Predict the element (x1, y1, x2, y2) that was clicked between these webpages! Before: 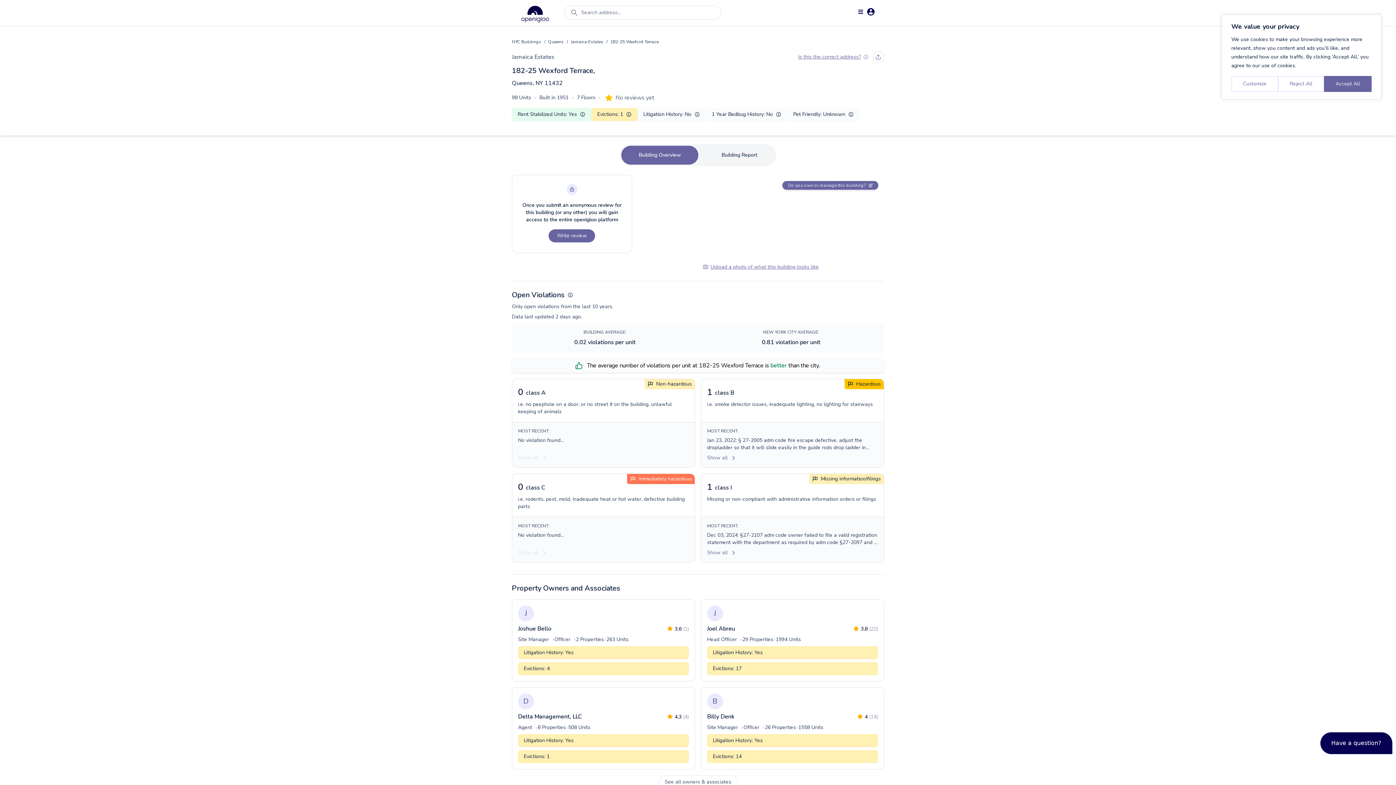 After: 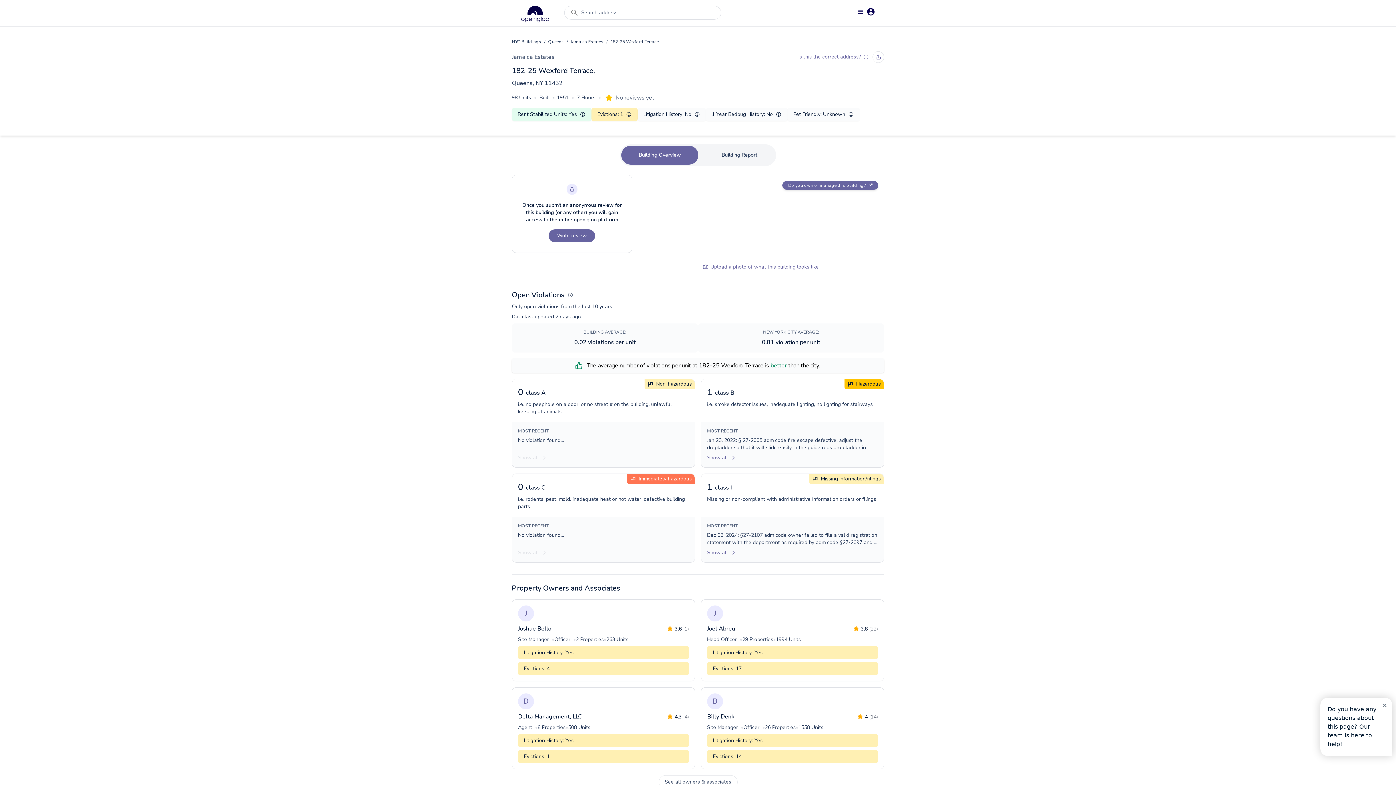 Action: label: Accept All bbox: (1324, 76, 1372, 92)